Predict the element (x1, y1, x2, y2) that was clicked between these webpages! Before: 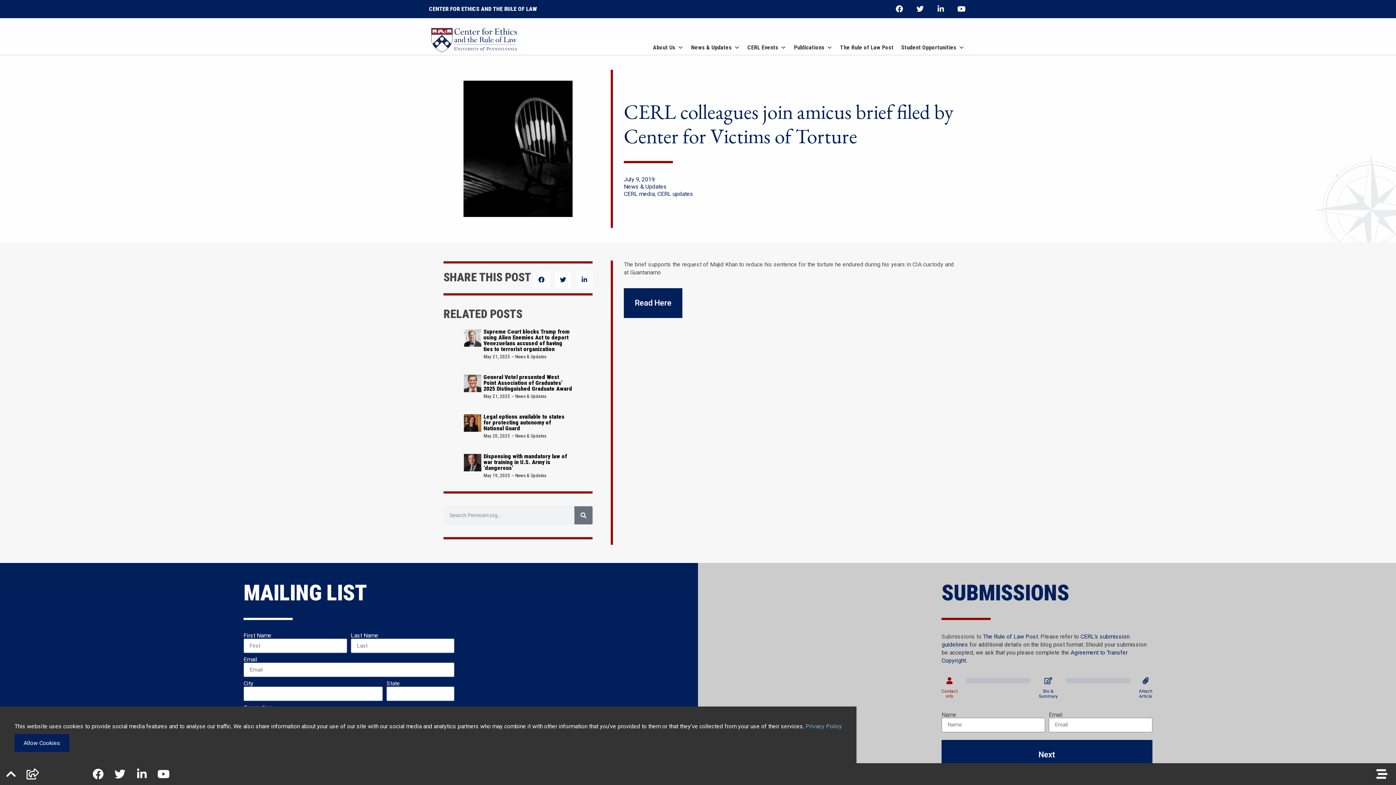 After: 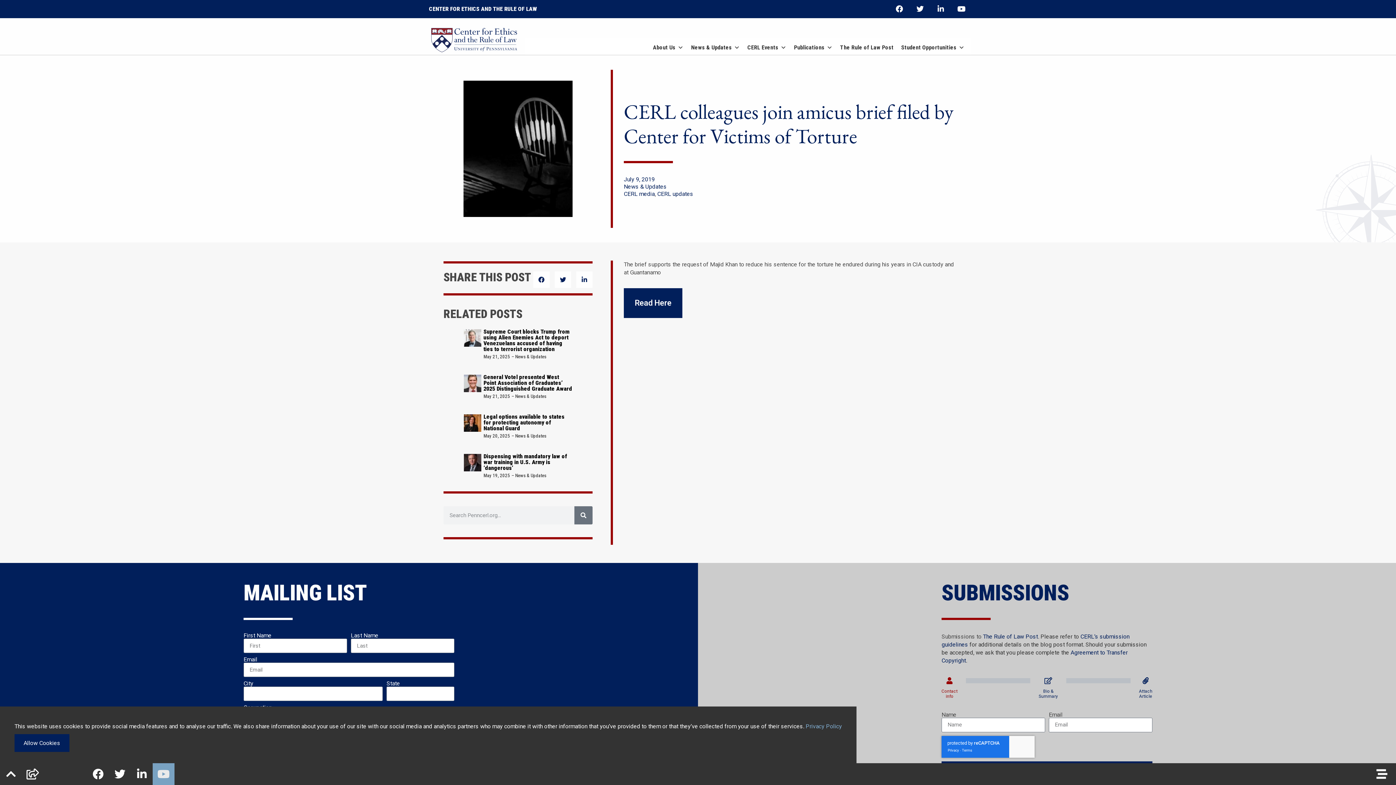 Action: bbox: (152, 763, 174, 785) label: Youtube